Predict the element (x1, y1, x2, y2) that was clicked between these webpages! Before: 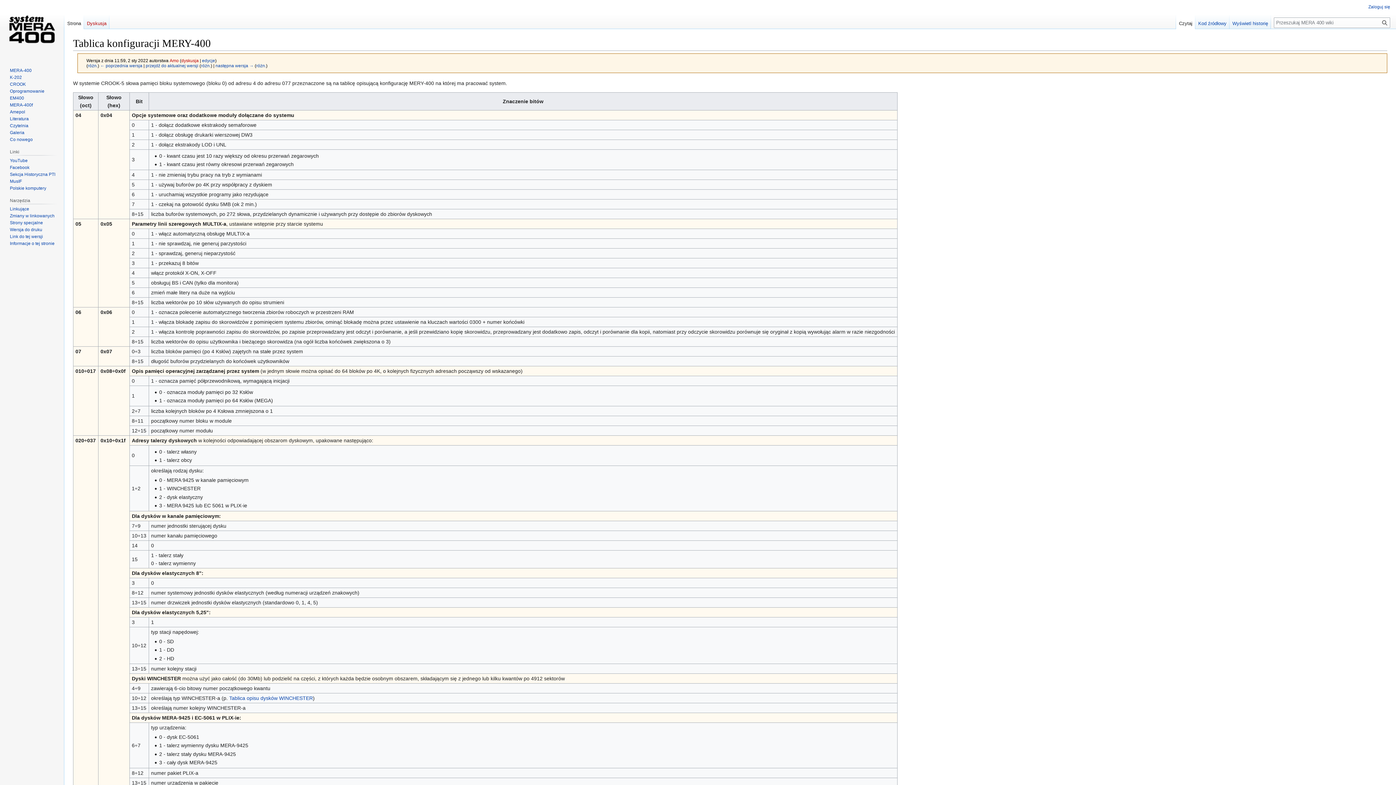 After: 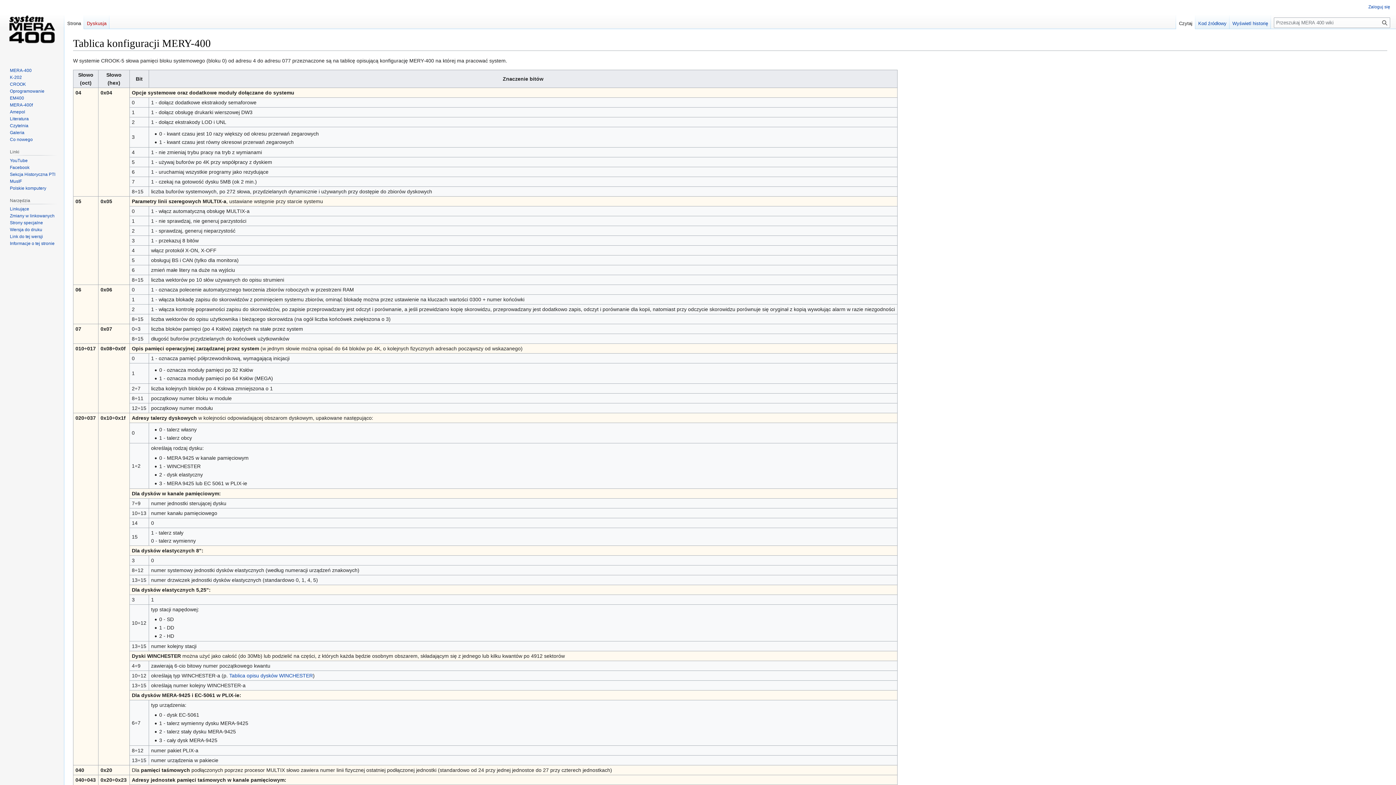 Action: bbox: (64, 14, 84, 29) label: Strona